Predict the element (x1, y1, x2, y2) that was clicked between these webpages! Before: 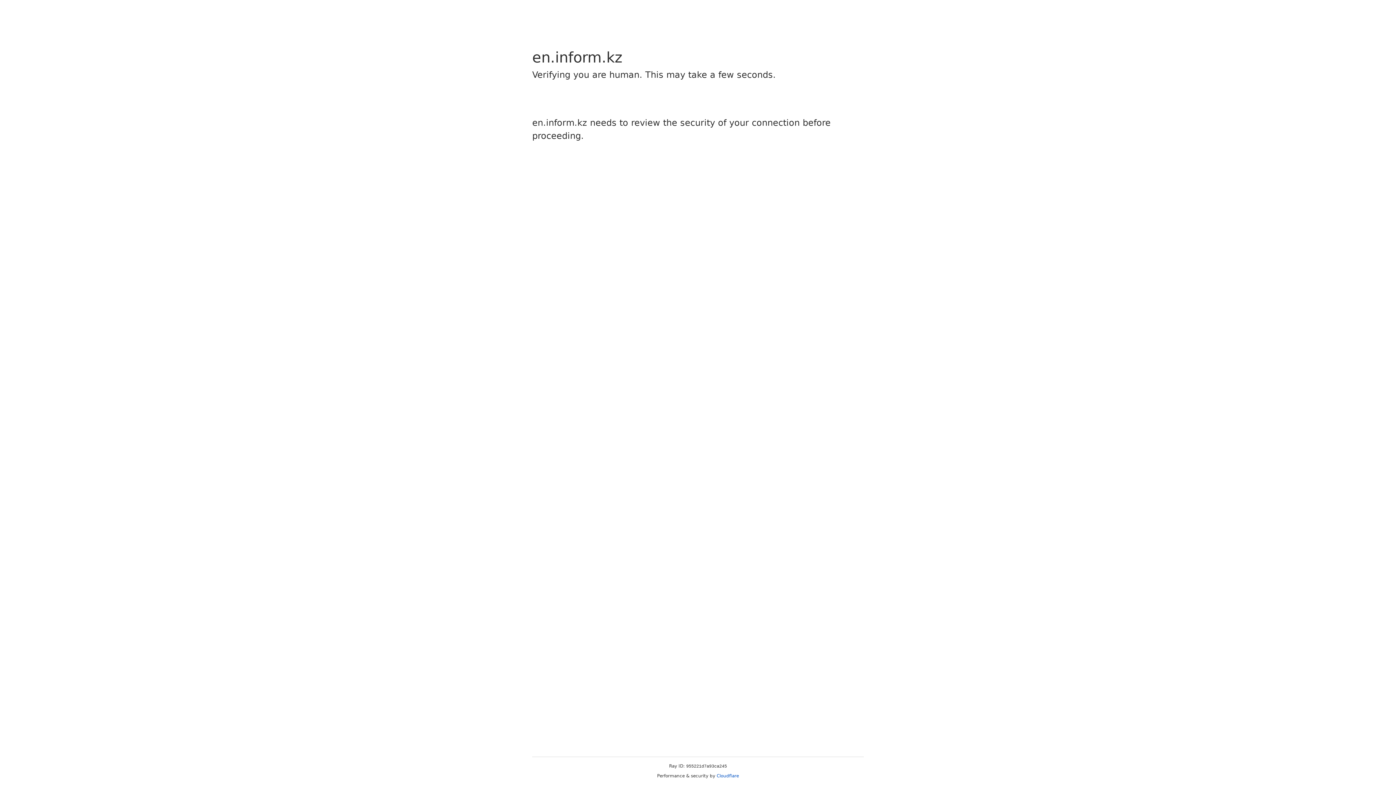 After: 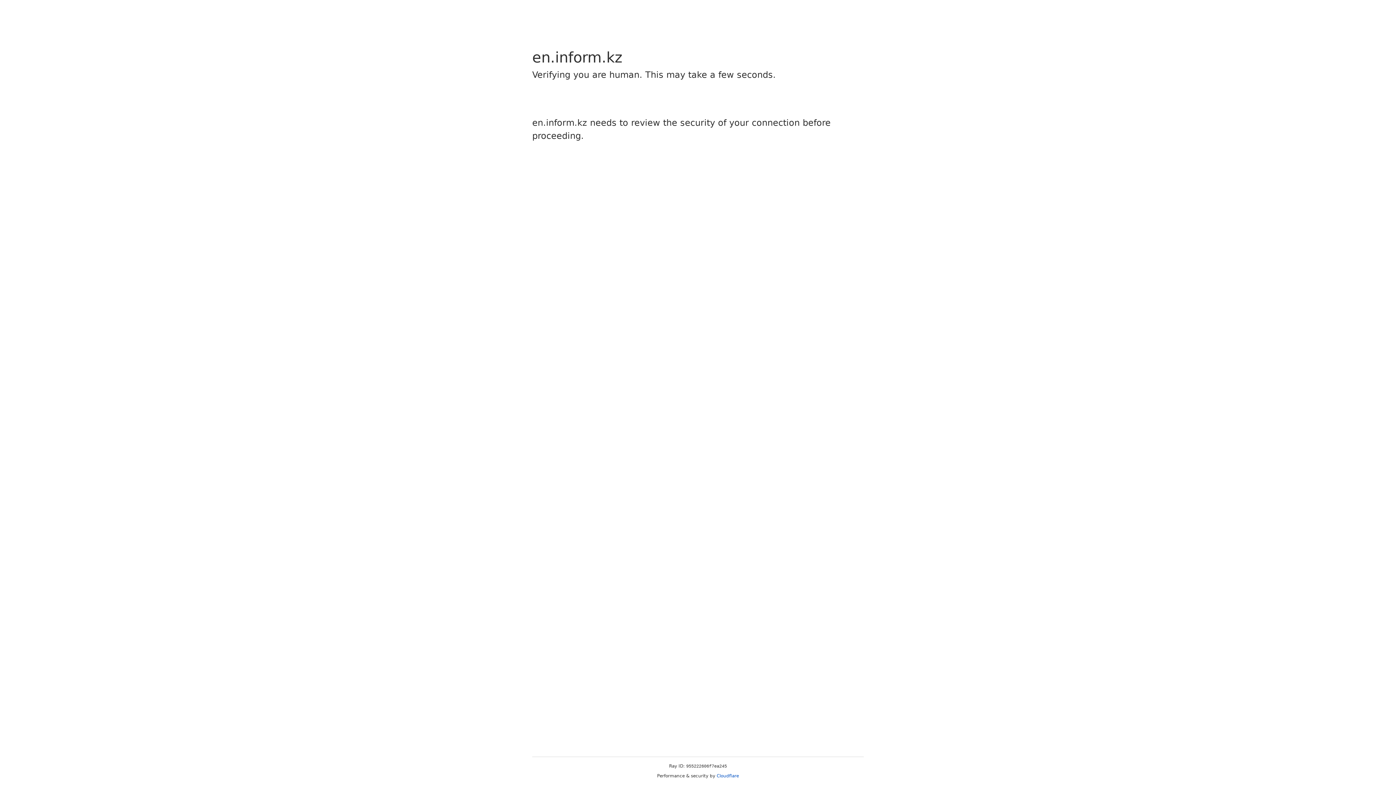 Action: label: Cloudflare bbox: (716, 773, 739, 778)